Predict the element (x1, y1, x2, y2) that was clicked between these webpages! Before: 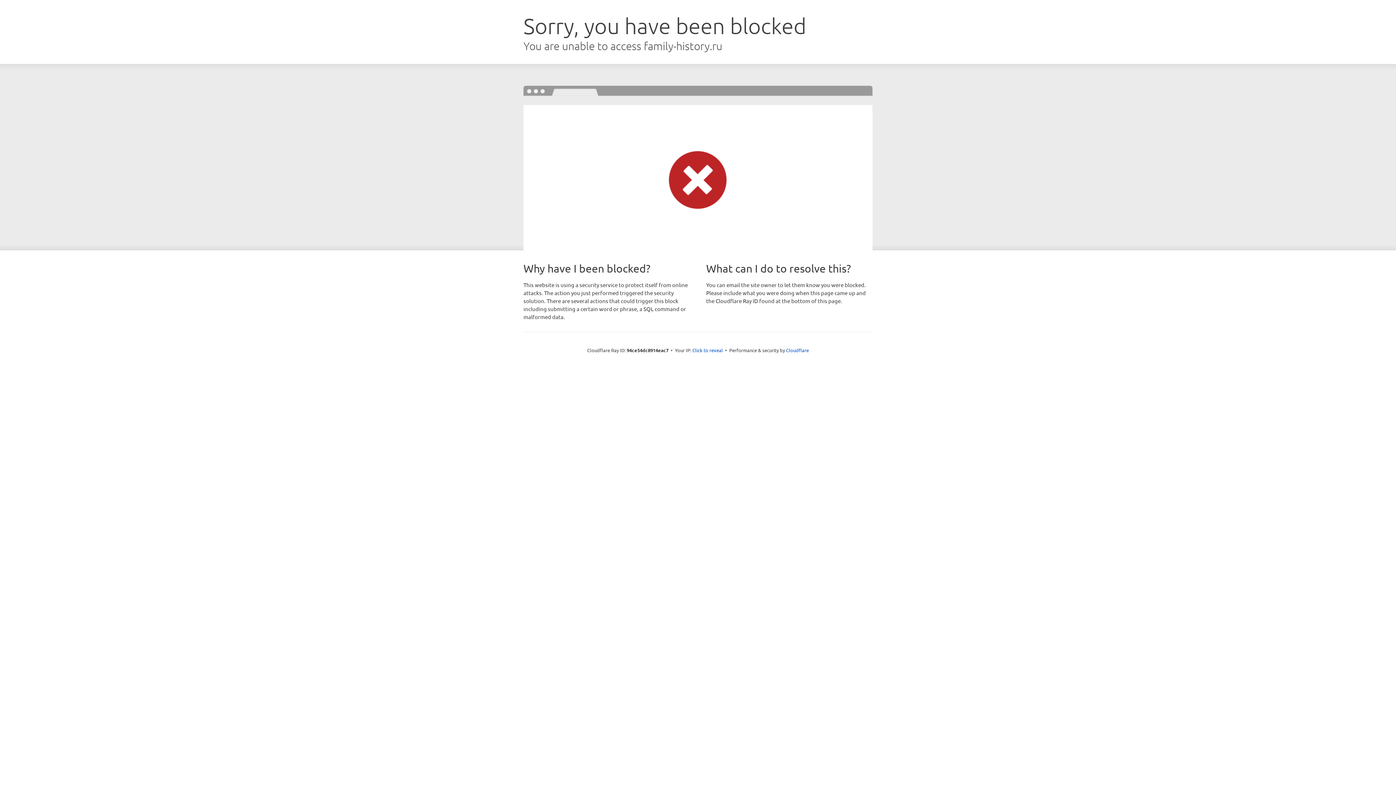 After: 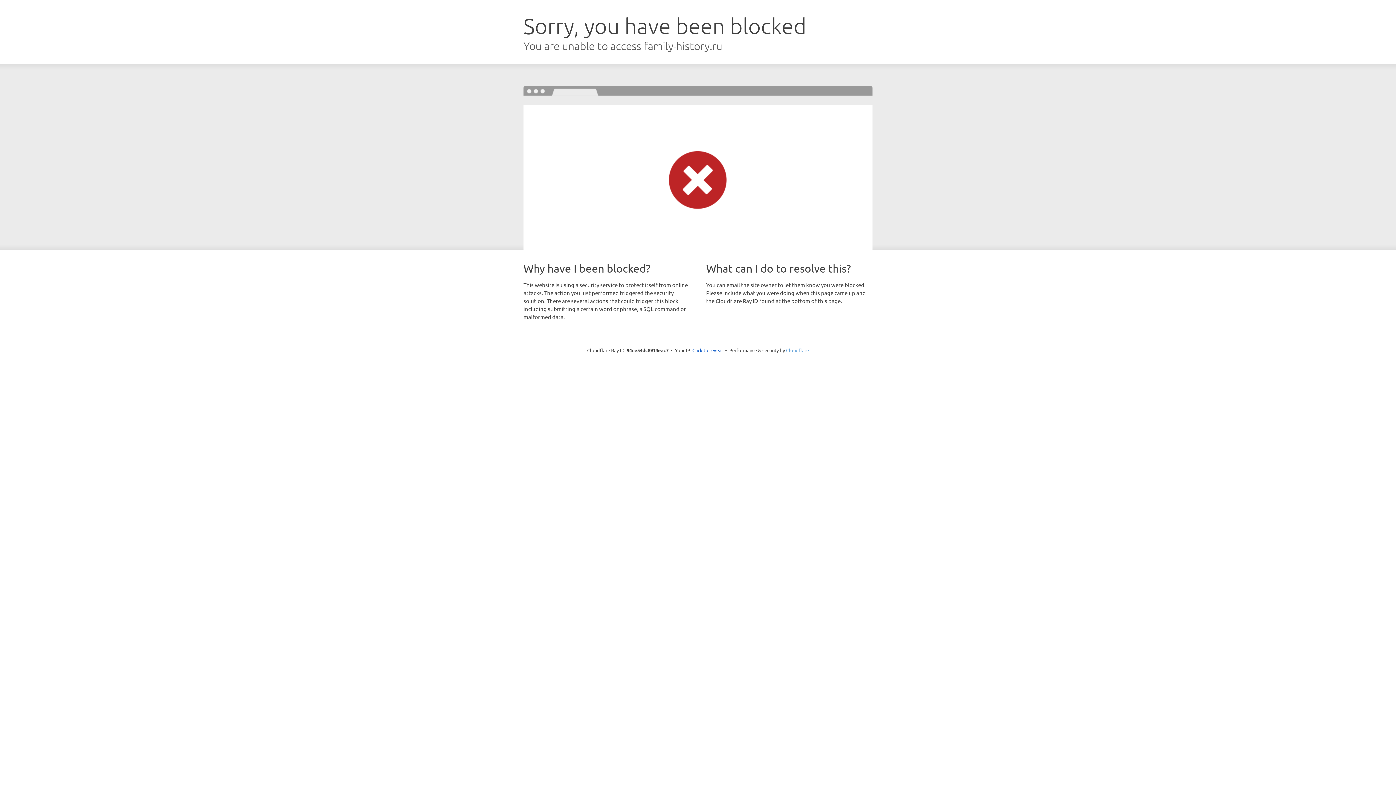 Action: label: Cloudflare bbox: (786, 347, 809, 353)